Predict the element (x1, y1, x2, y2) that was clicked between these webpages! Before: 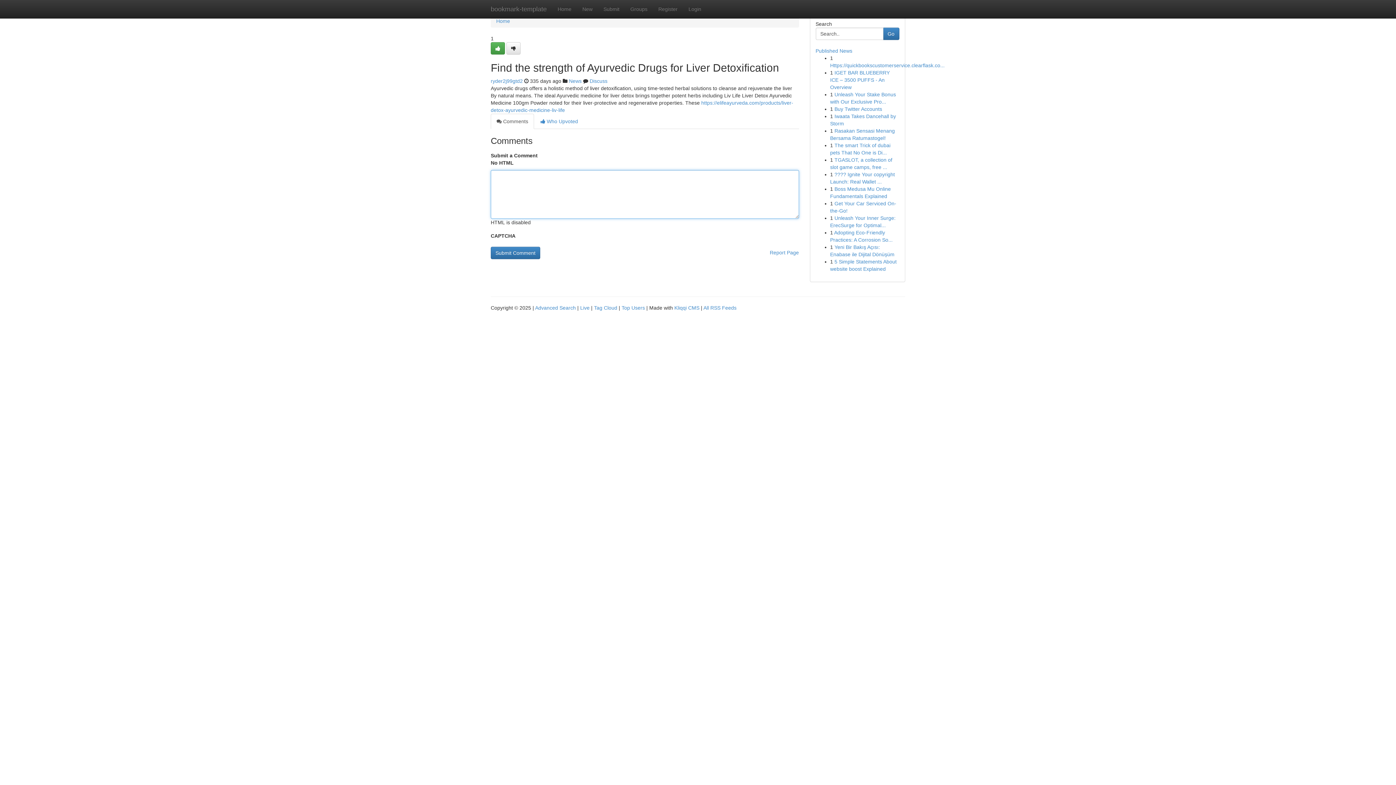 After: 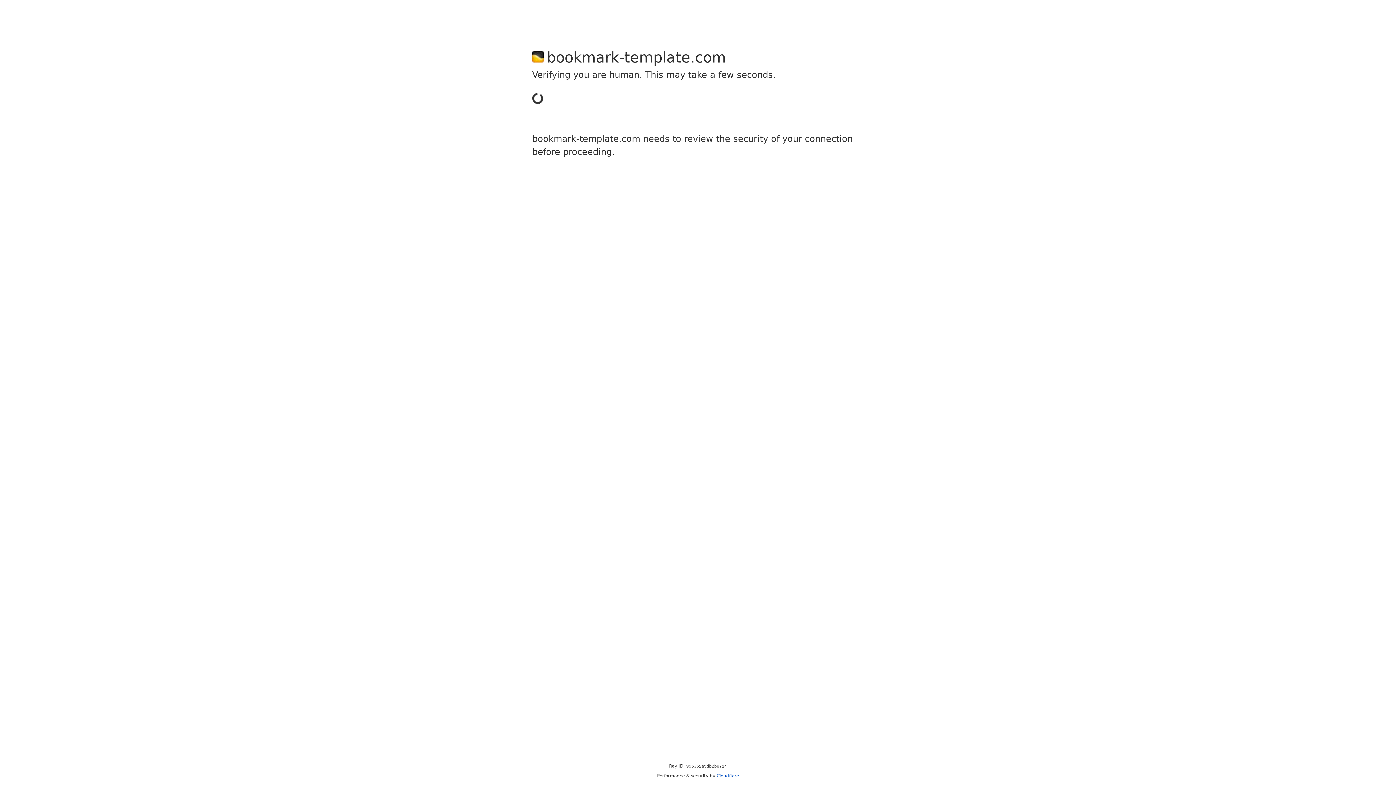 Action: bbox: (490, 42, 505, 54)